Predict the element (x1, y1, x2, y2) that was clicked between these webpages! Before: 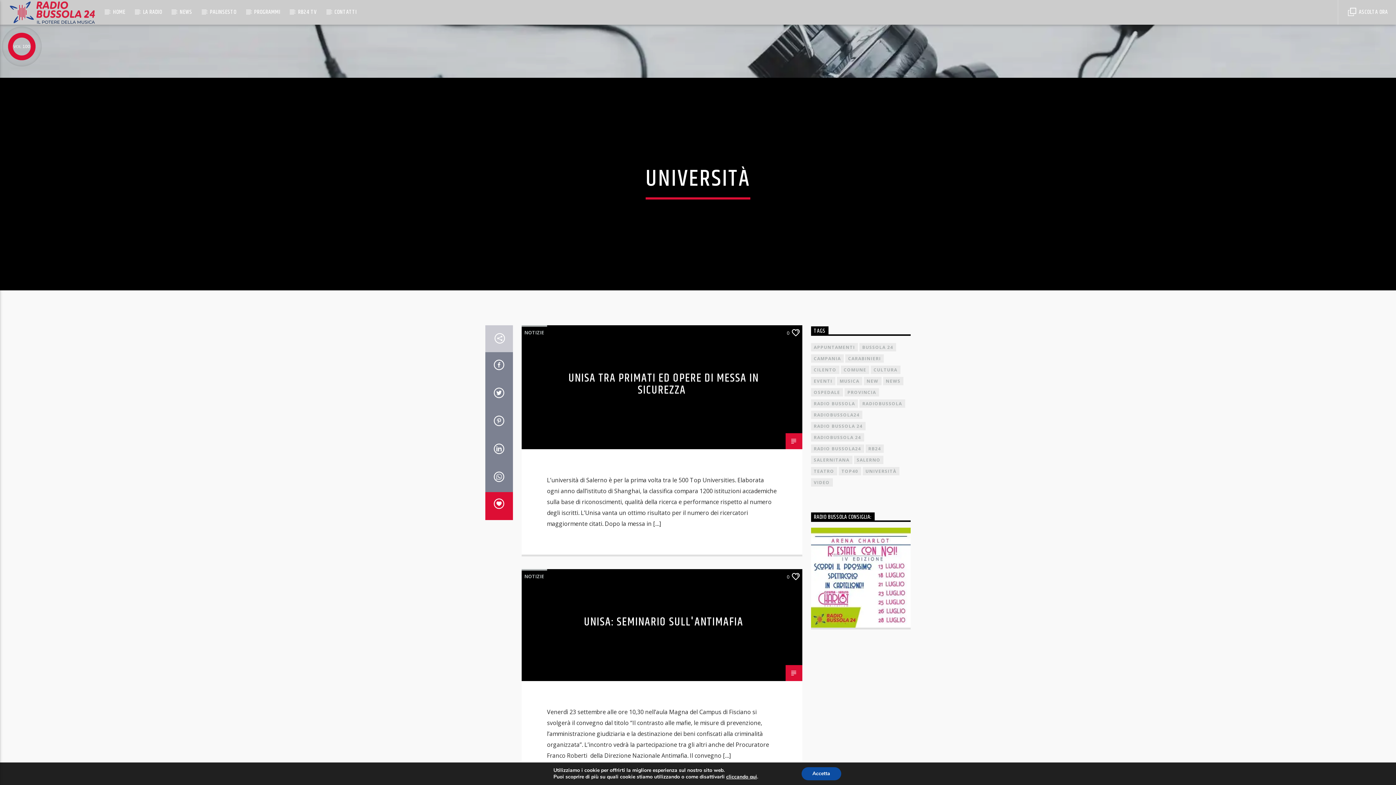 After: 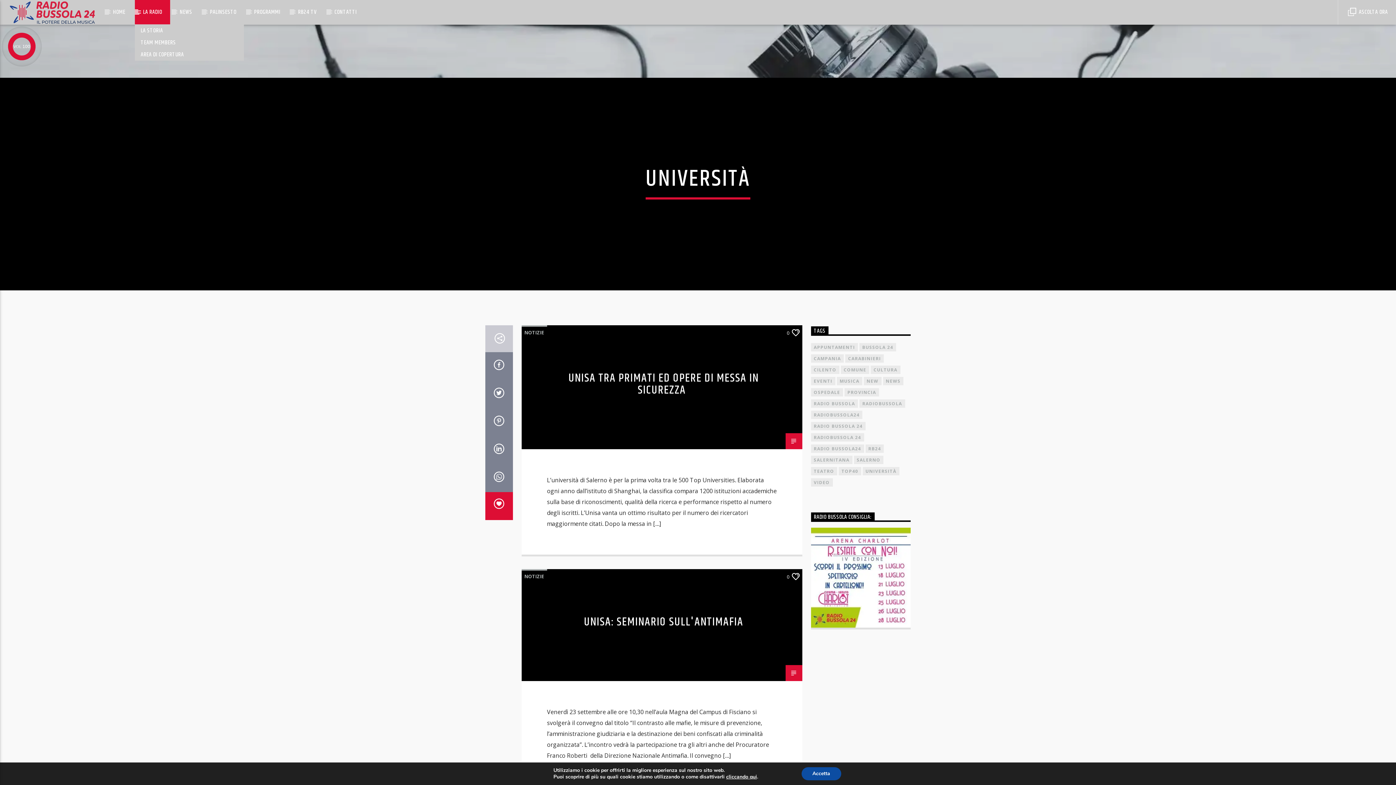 Action: bbox: (134, 0, 170, 24) label: LA RADIO